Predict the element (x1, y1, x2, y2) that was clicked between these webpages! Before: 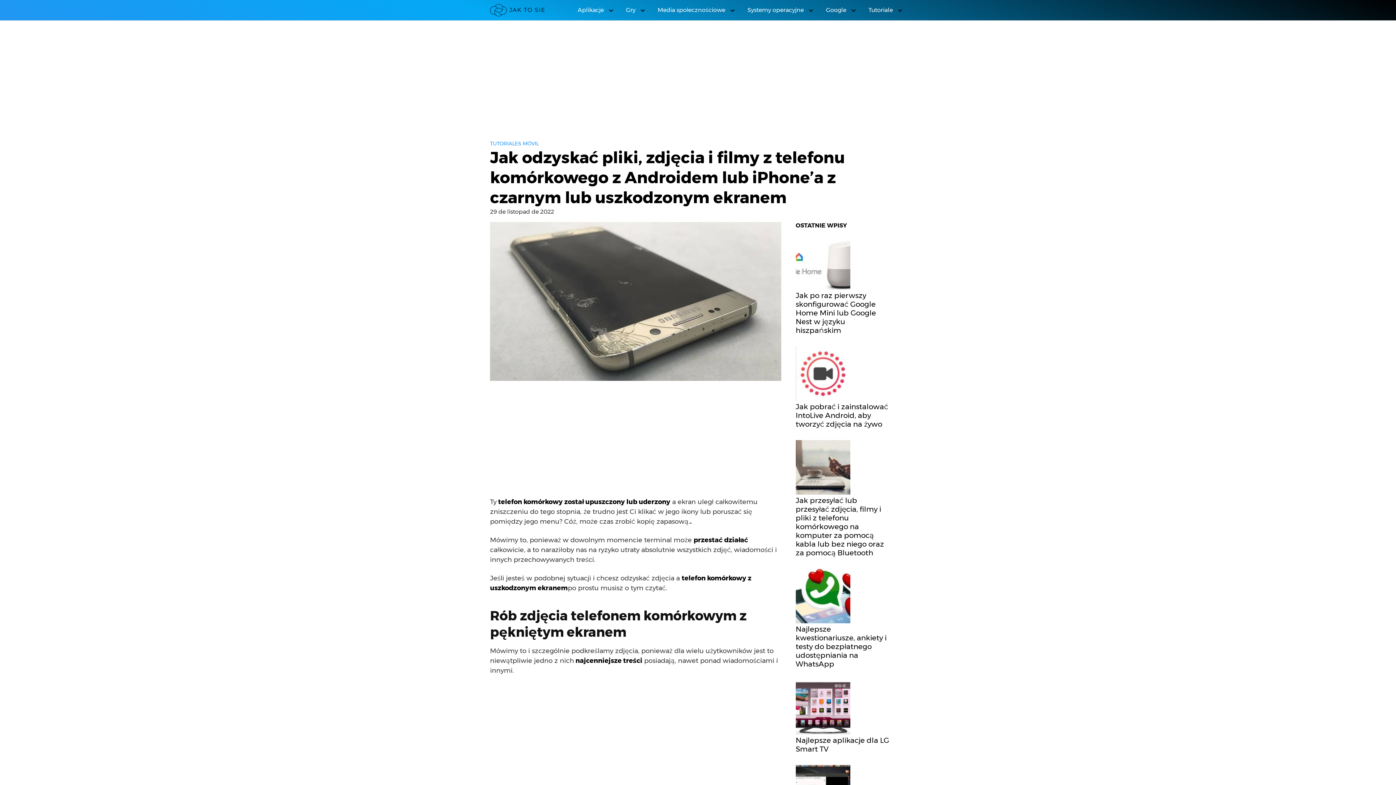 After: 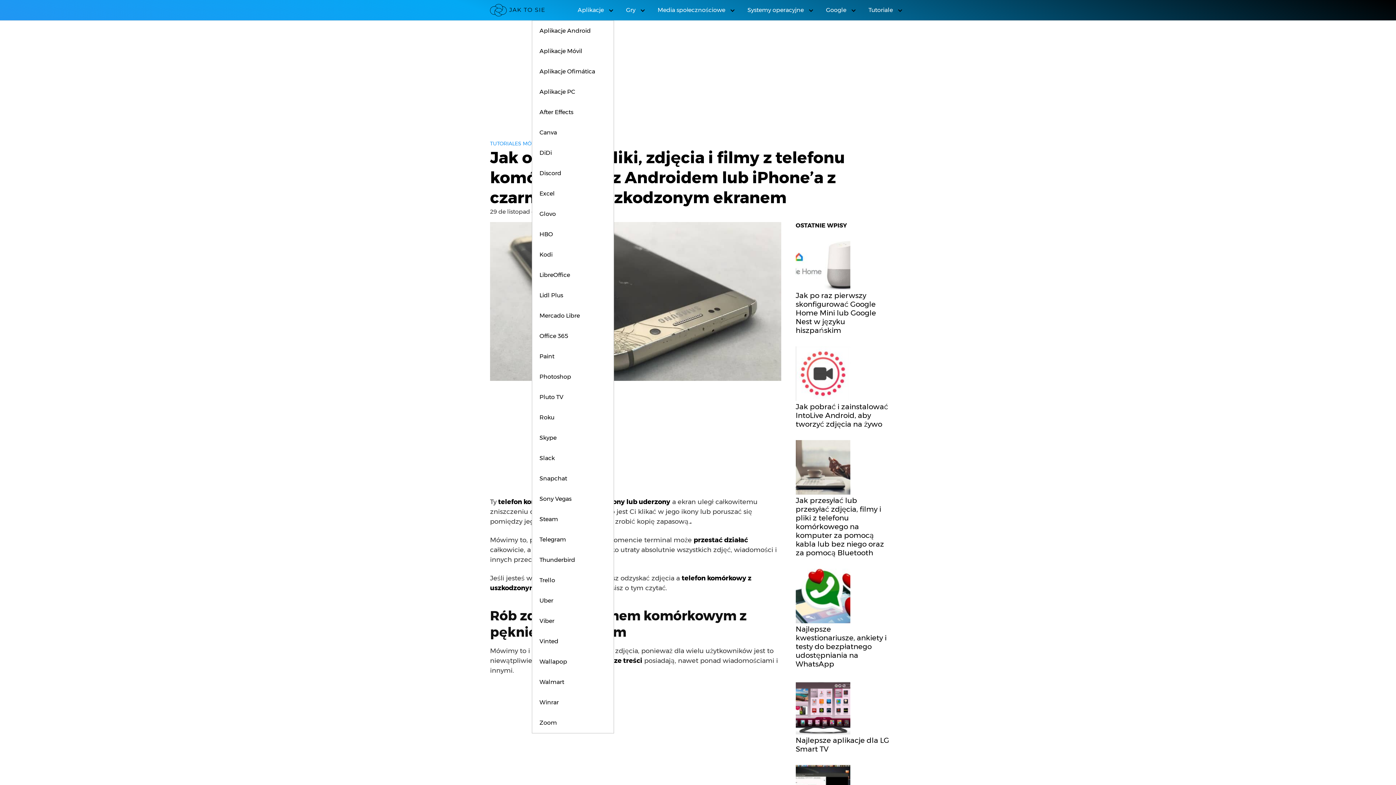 Action: label: Aplikacje bbox: (570, 0, 617, 20)